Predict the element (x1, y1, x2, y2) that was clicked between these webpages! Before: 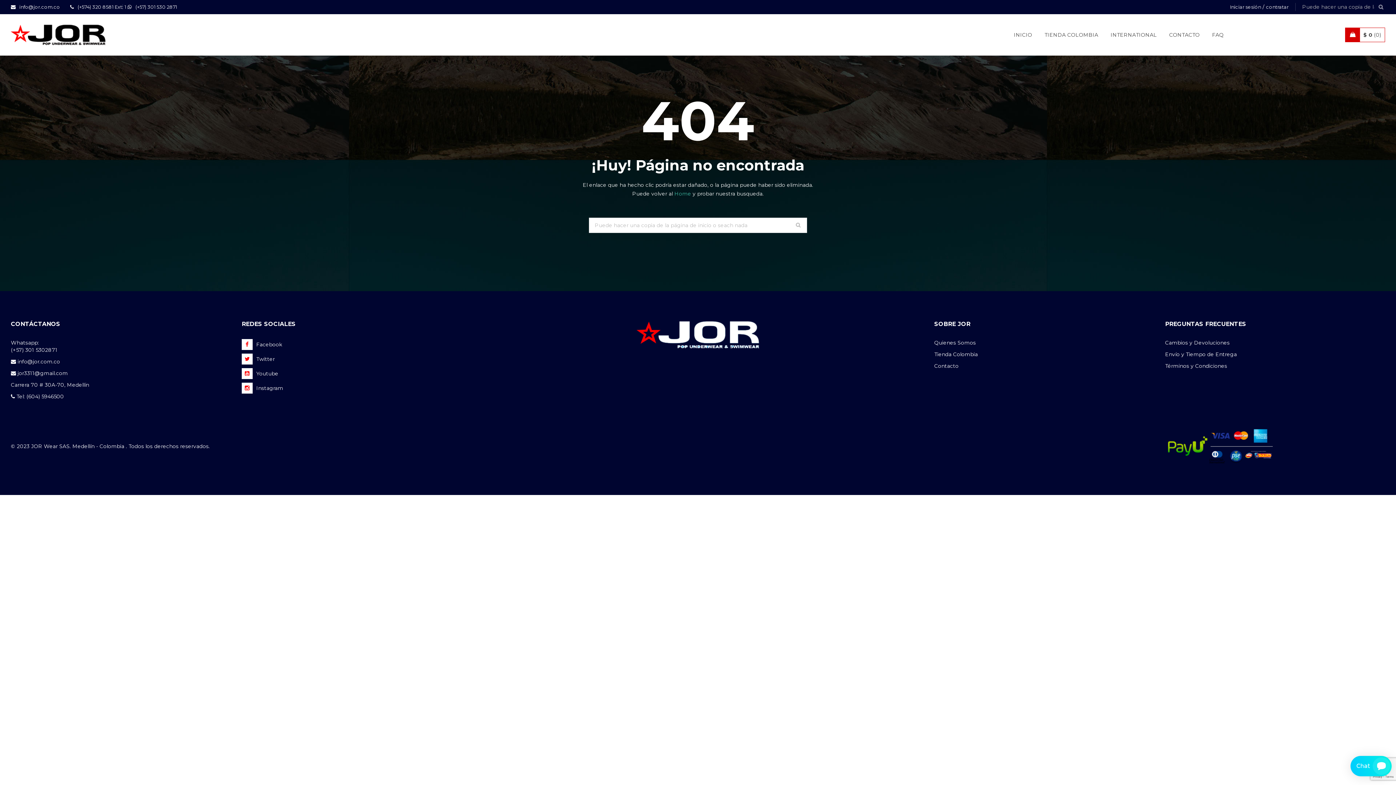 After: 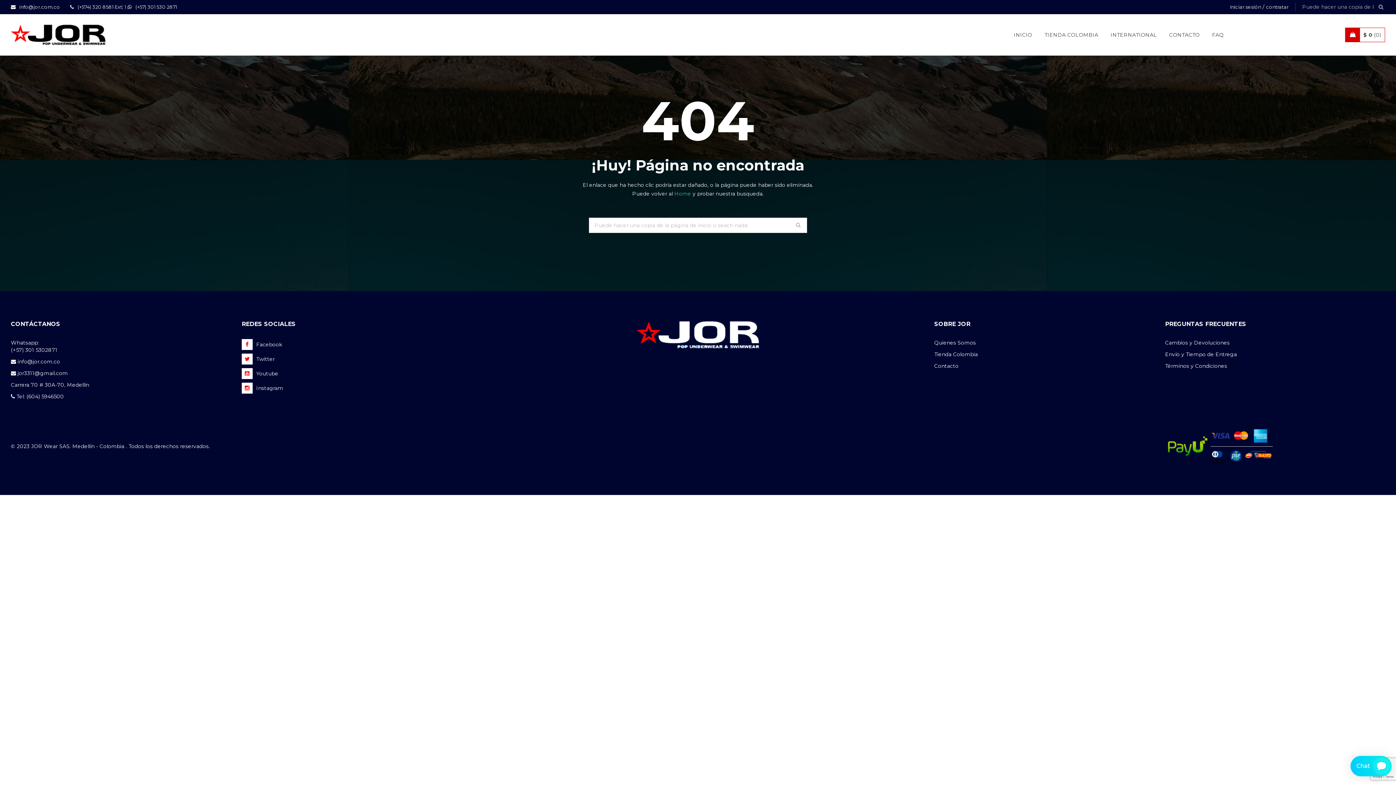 Action: bbox: (17, 370, 67, 376) label: jor3311@gmail.com